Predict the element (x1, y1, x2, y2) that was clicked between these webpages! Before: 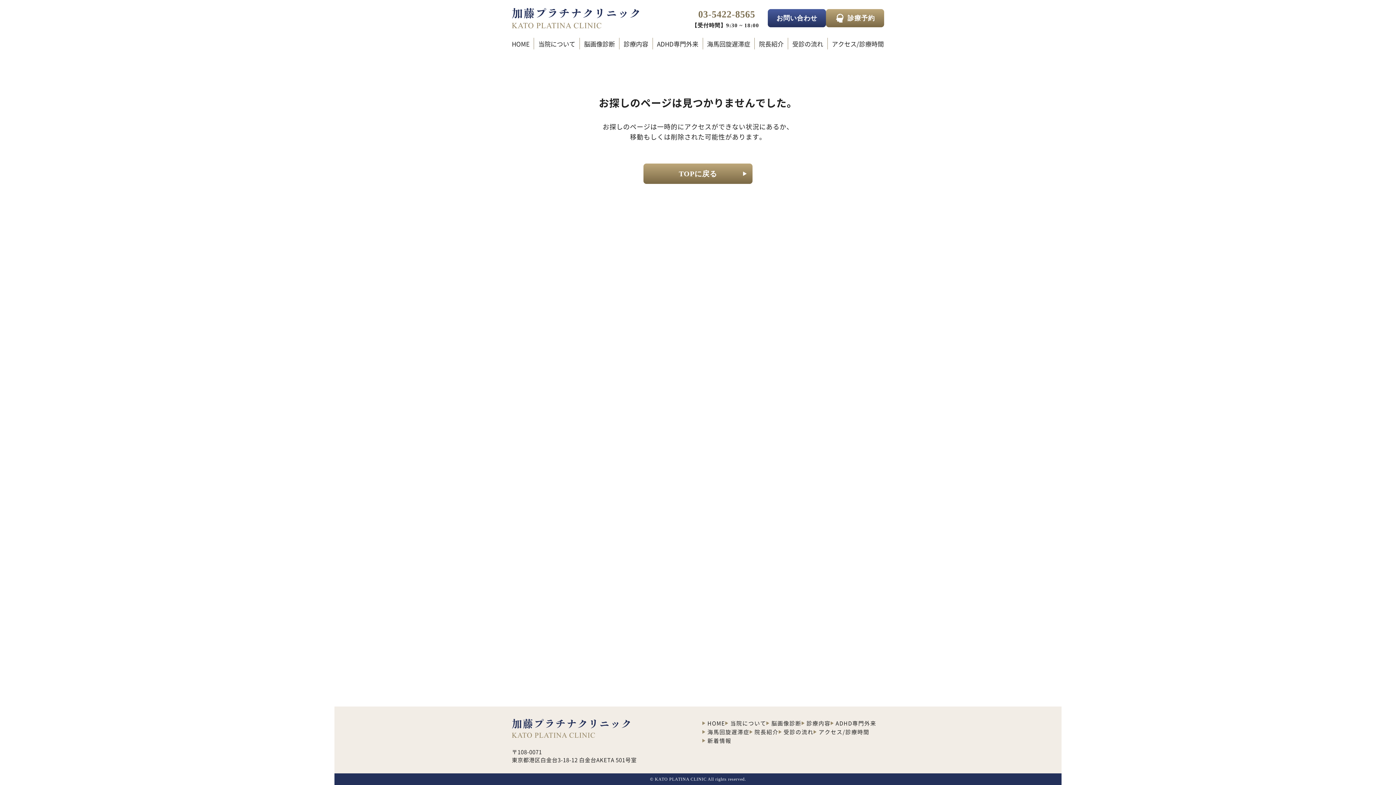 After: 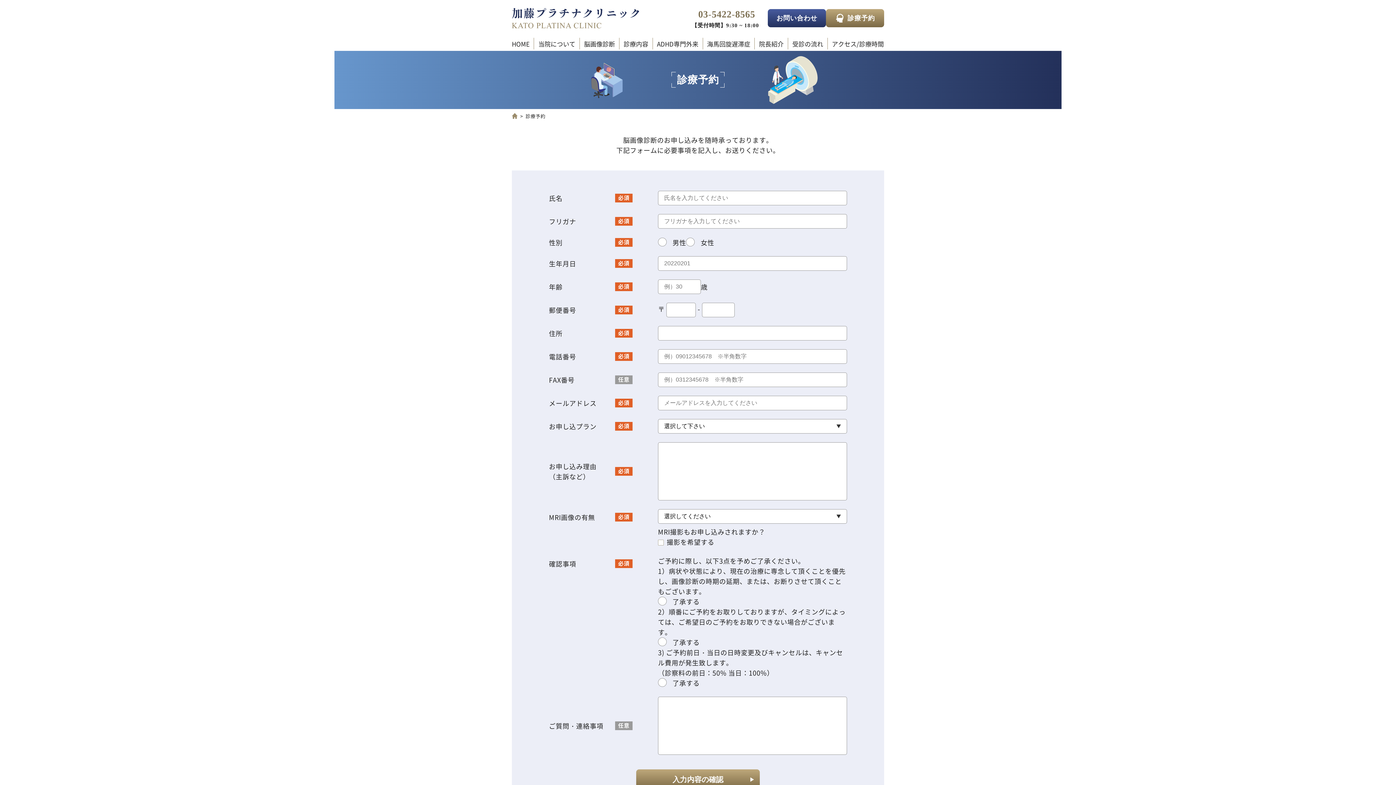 Action: label: 診療予約 bbox: (826, 9, 884, 27)